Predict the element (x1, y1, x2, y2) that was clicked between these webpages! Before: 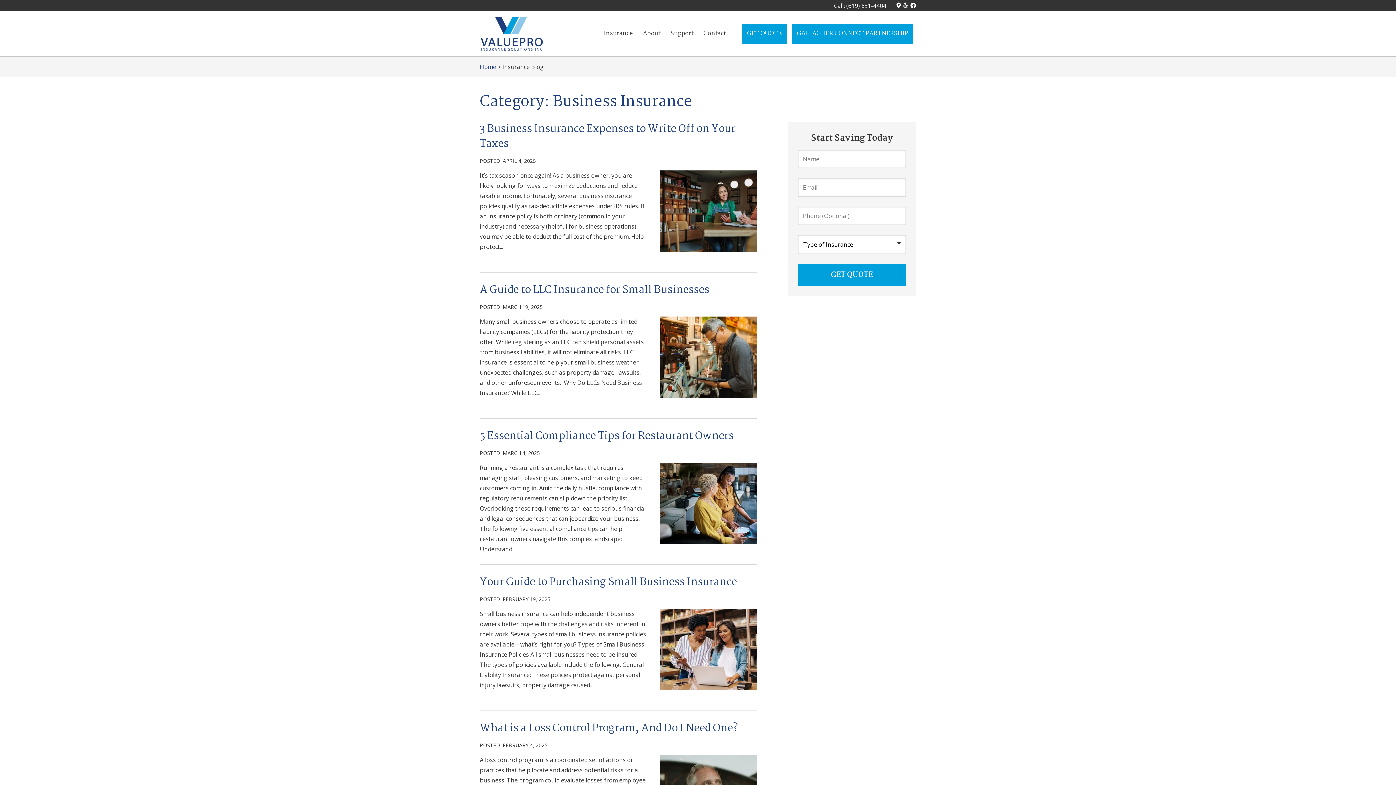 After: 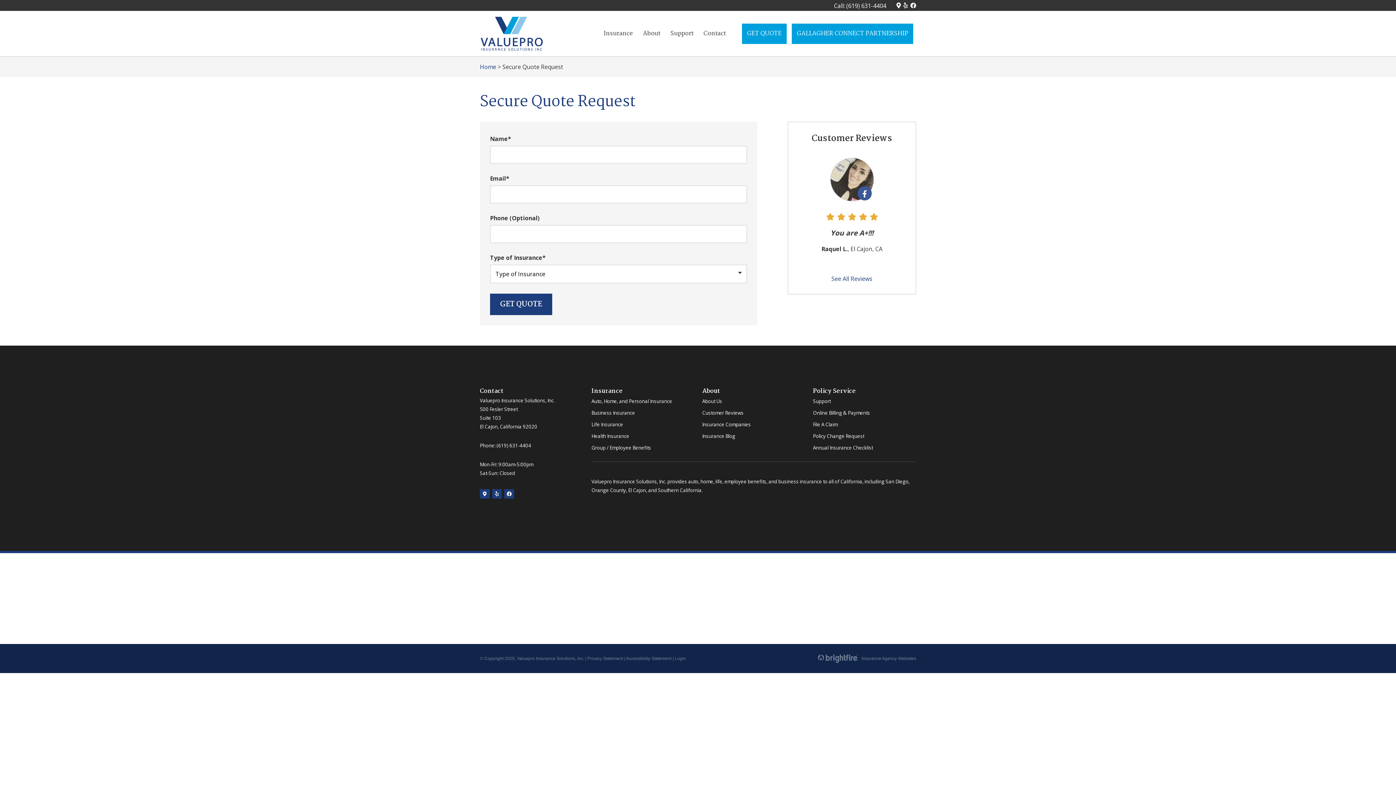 Action: label: GET QUOTE bbox: (742, 23, 786, 43)